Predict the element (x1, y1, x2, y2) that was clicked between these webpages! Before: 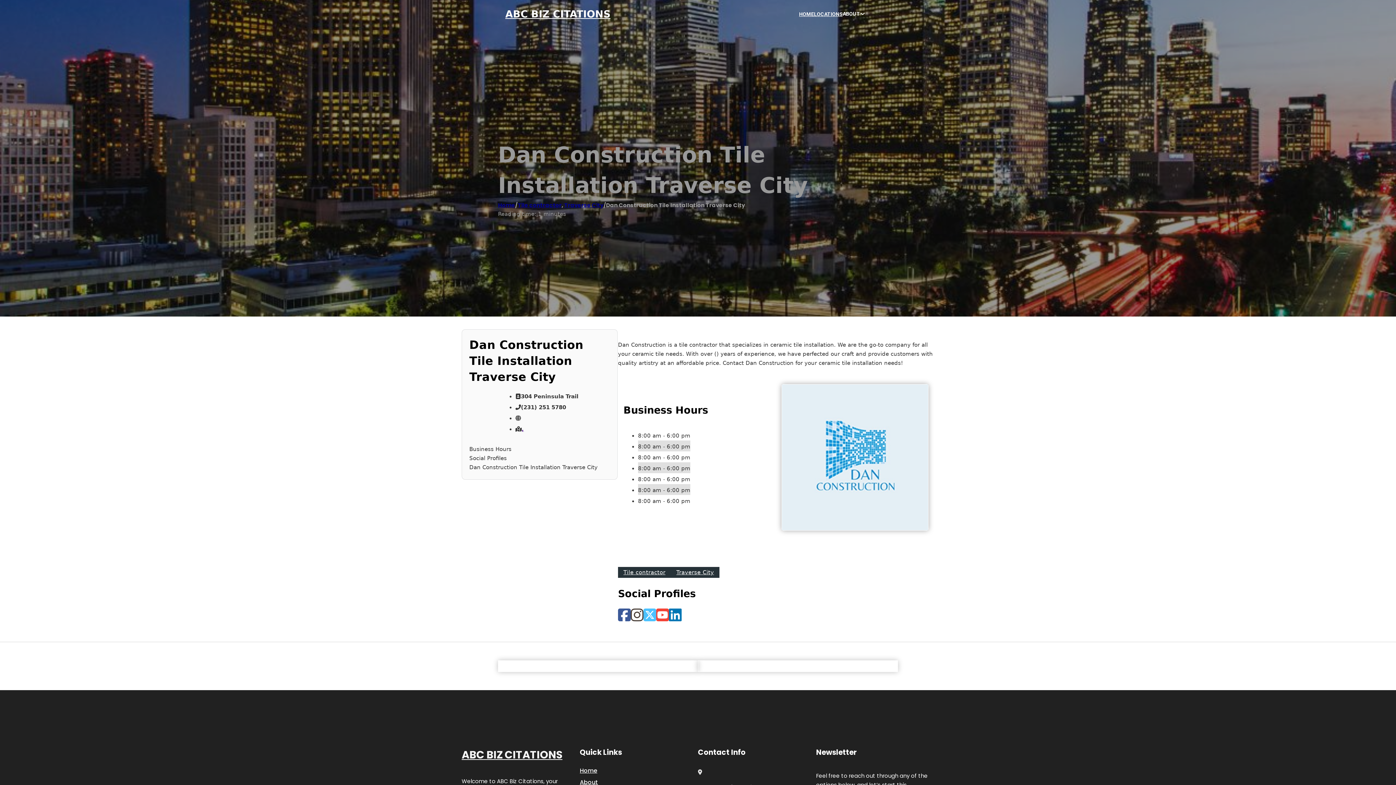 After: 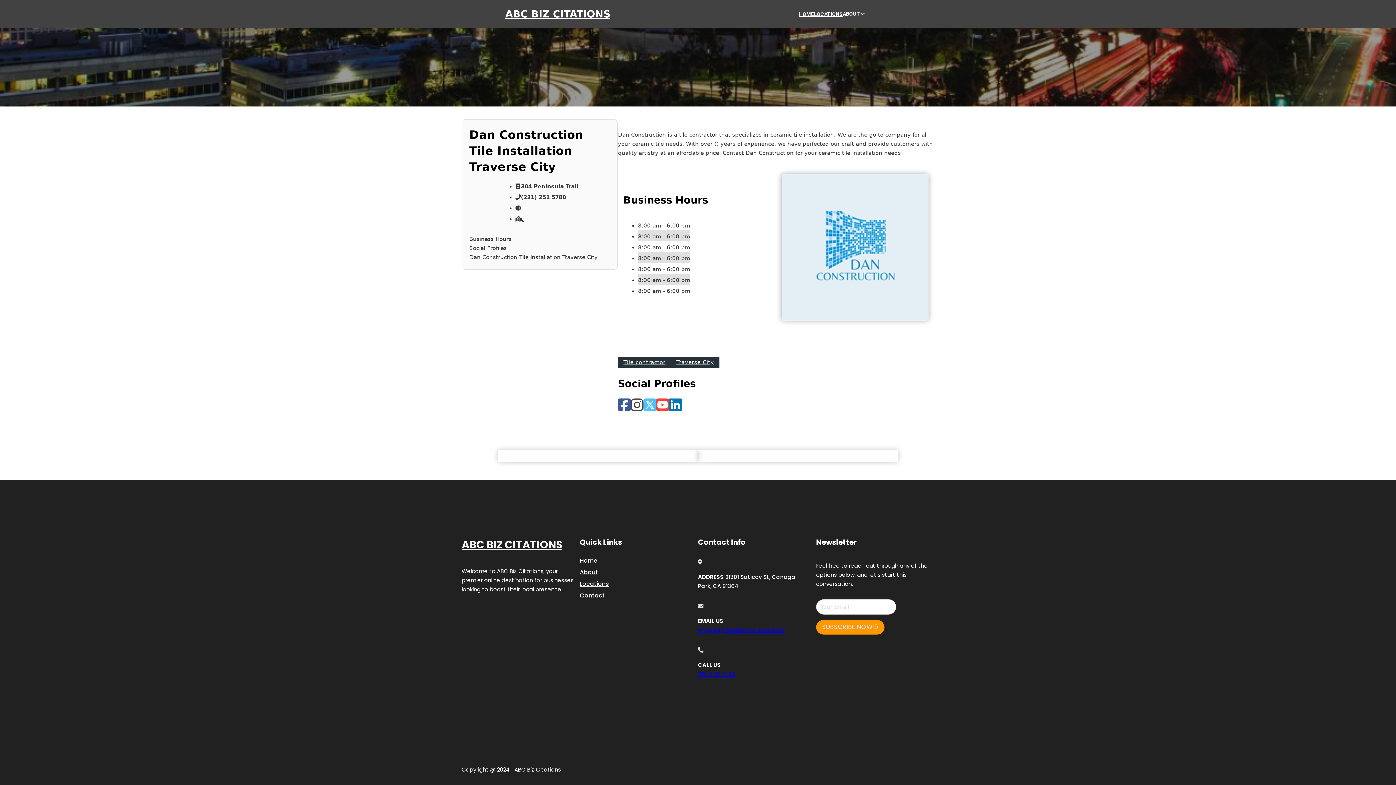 Action: bbox: (469, 454, 610, 463) label: Social Profiles